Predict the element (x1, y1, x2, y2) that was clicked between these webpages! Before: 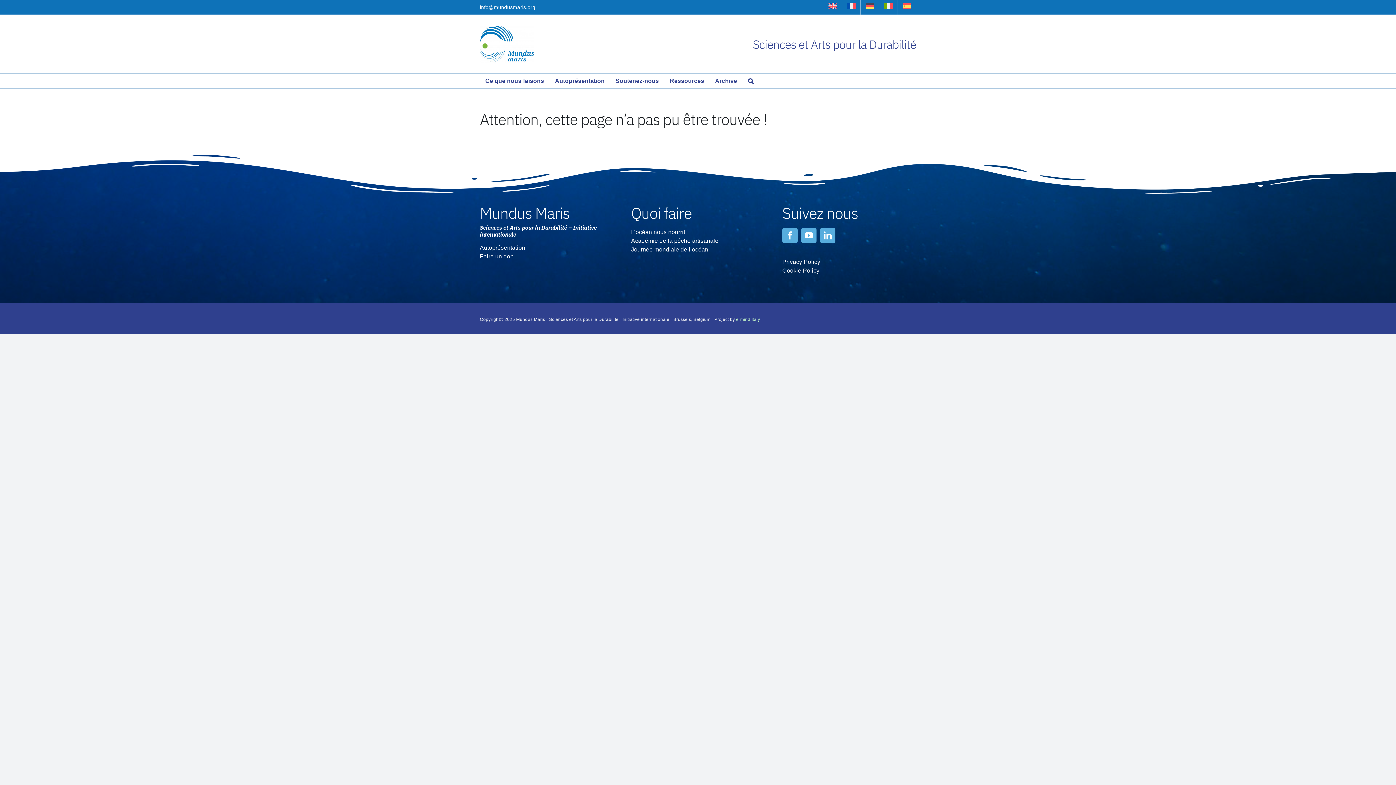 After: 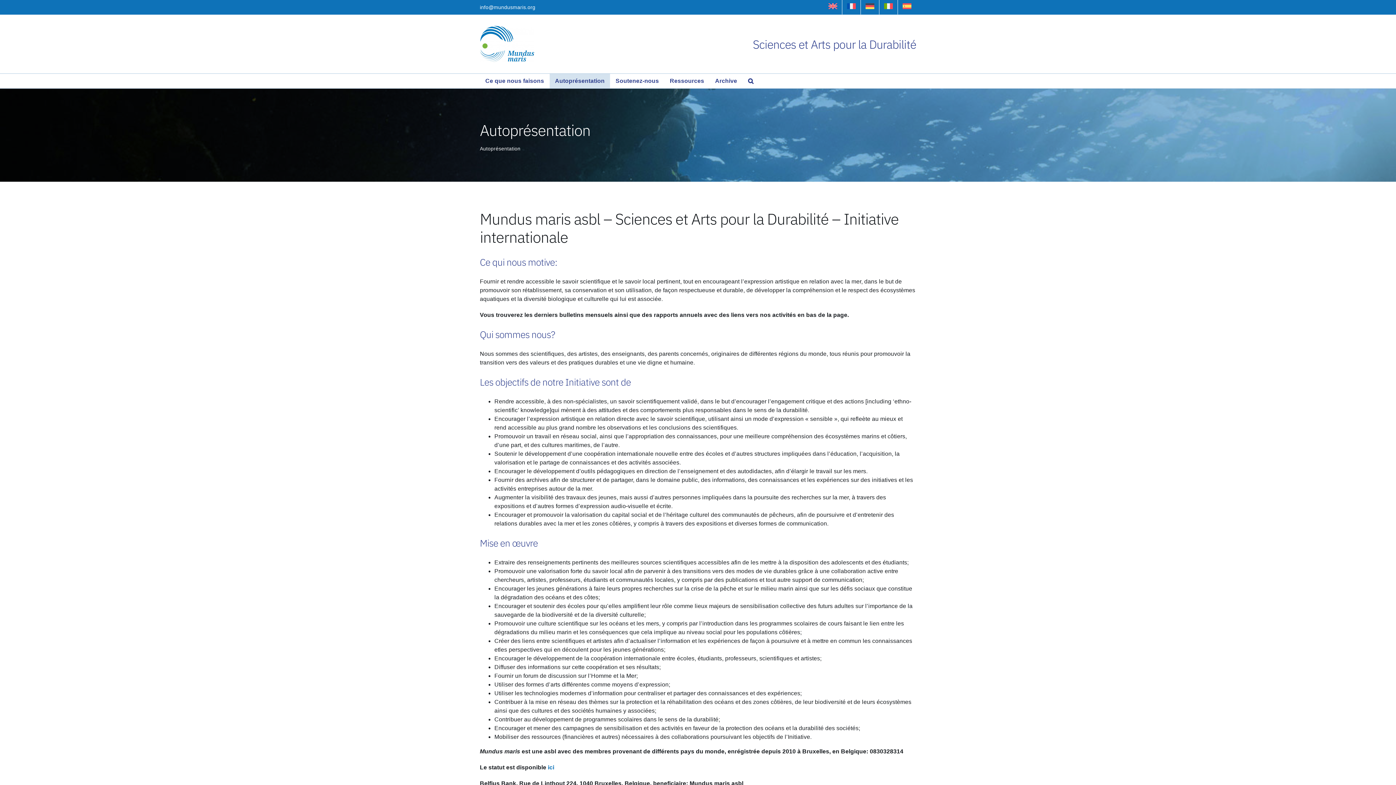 Action: bbox: (549, 73, 610, 88) label: Autoprésentation